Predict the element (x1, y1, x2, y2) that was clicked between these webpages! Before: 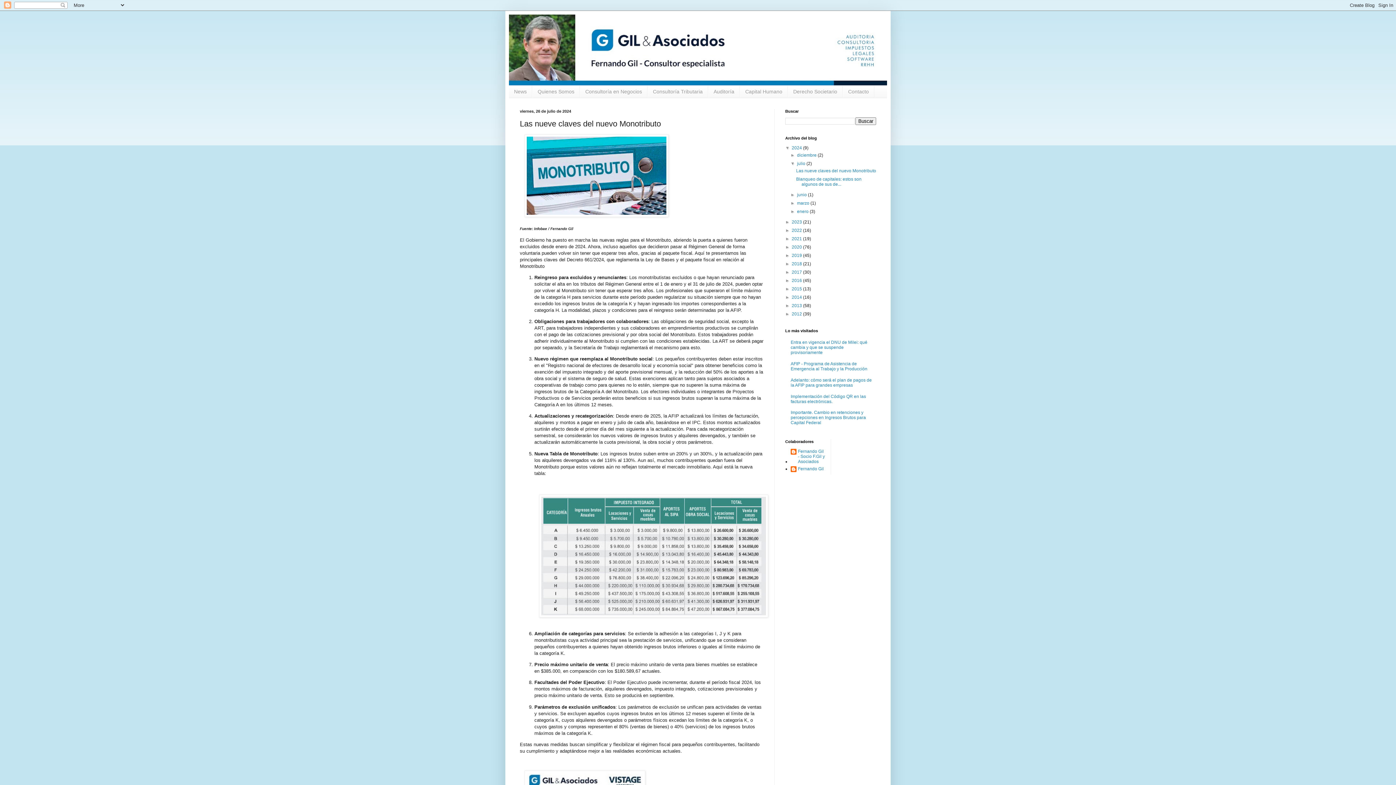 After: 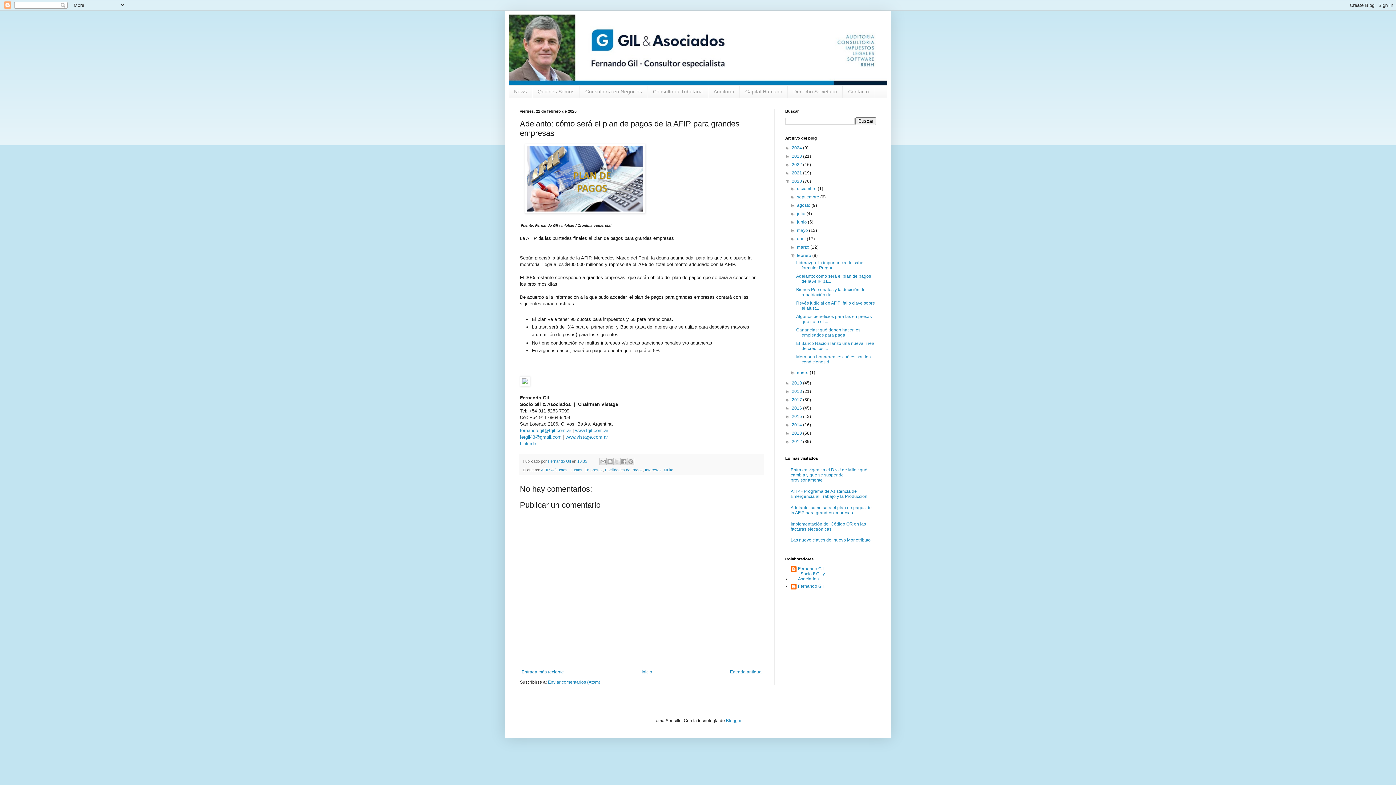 Action: label: Adelanto: cómo será el plan de pagos de la AFIP para grandes empresas bbox: (790, 377, 872, 387)